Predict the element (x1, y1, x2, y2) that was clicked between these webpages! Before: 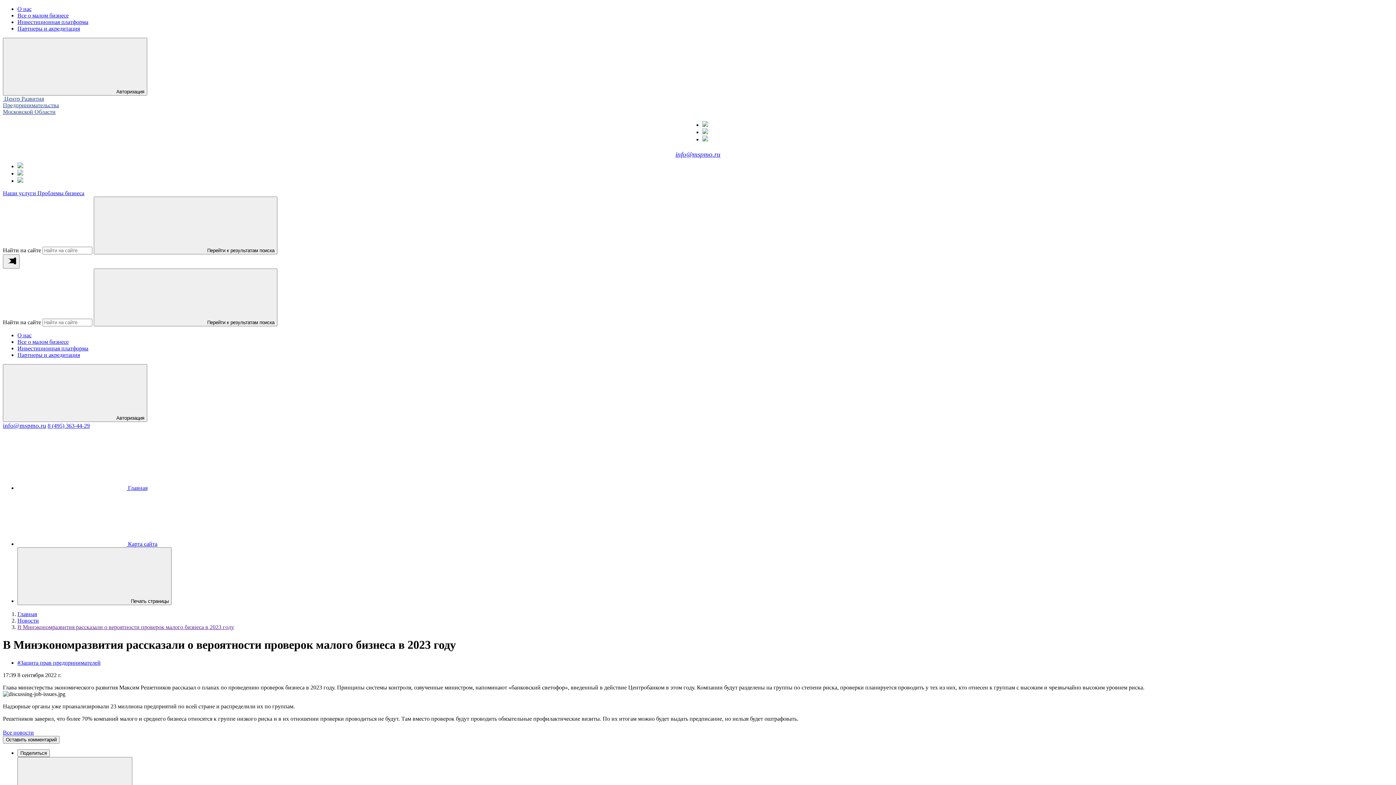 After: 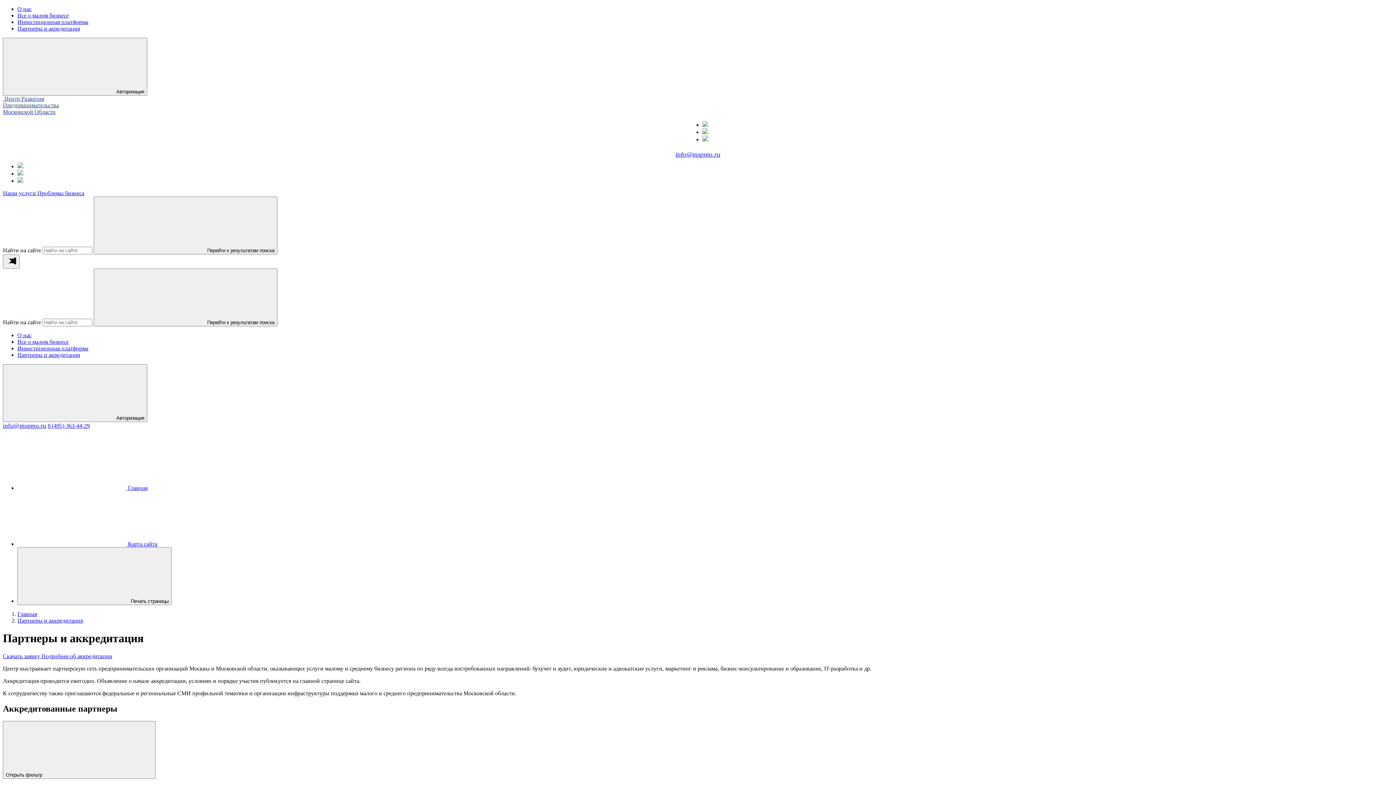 Action: bbox: (17, 25, 80, 31) label: Партнеры и акредитация